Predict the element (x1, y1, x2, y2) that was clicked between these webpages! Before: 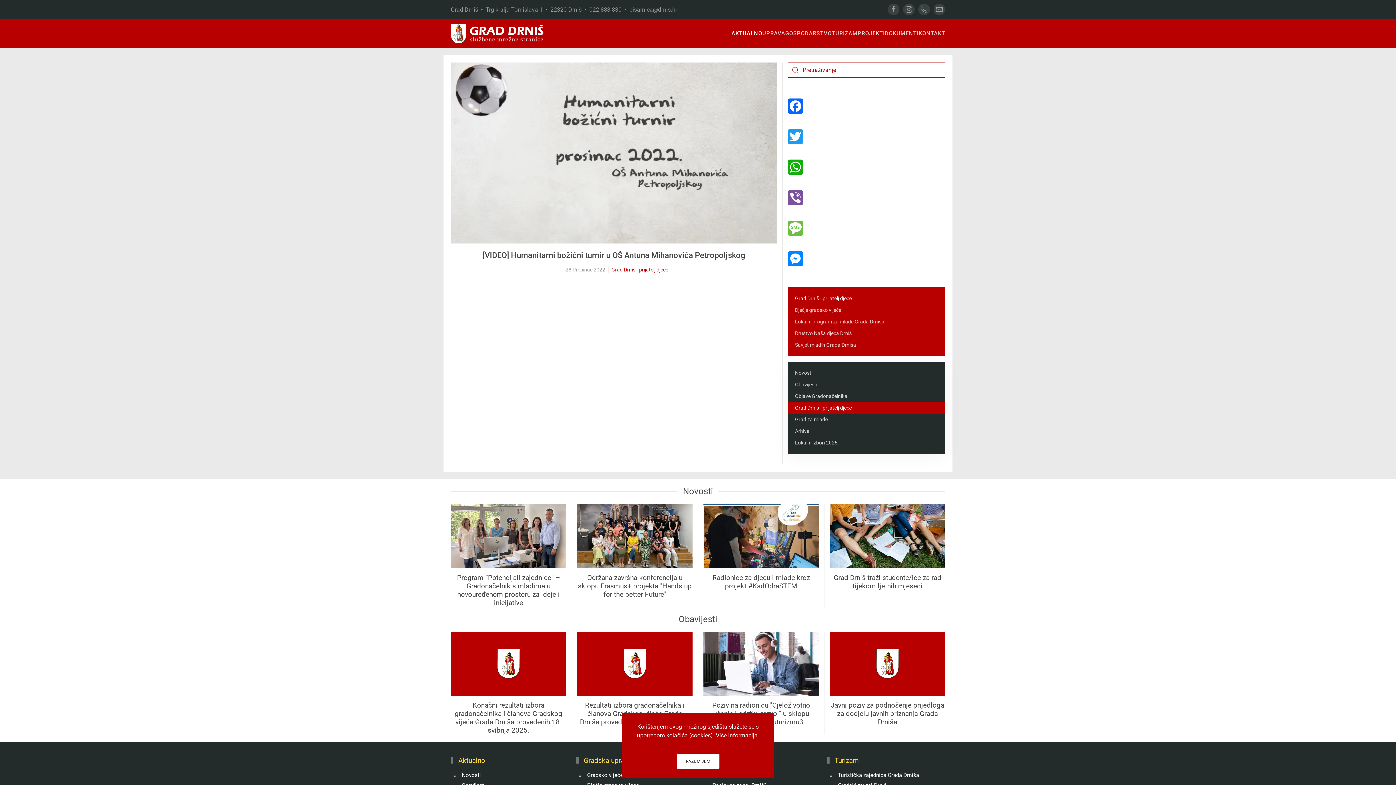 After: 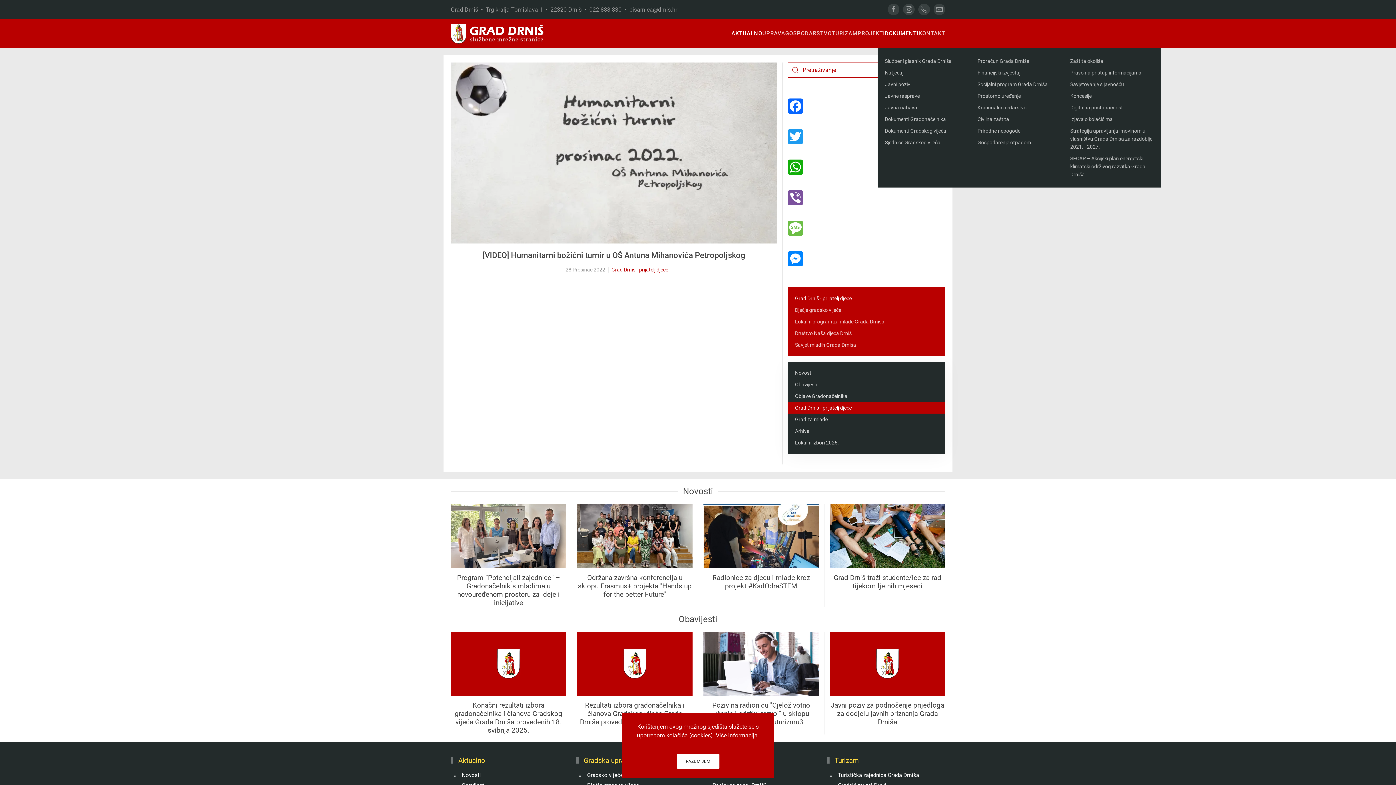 Action: label: DOKUMENTI bbox: (885, 18, 918, 48)